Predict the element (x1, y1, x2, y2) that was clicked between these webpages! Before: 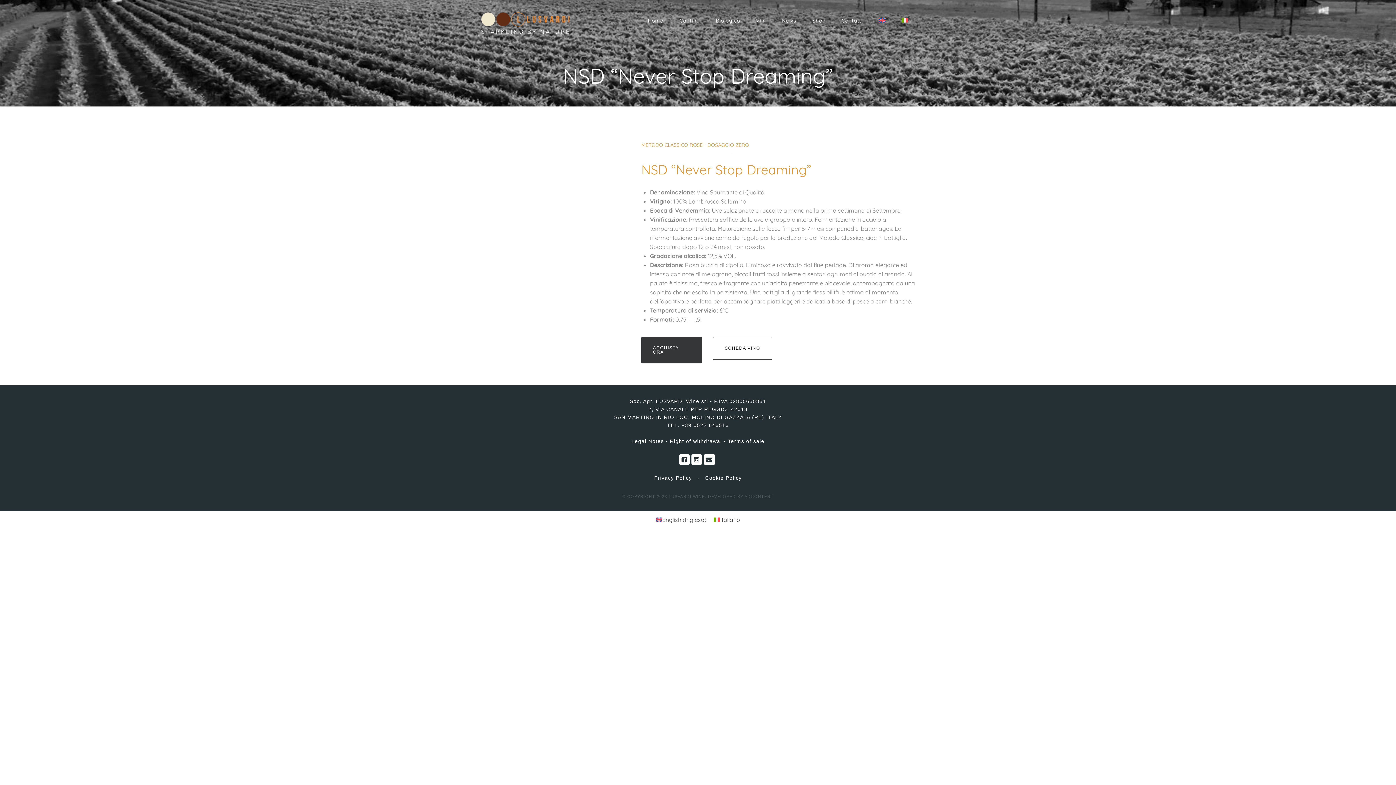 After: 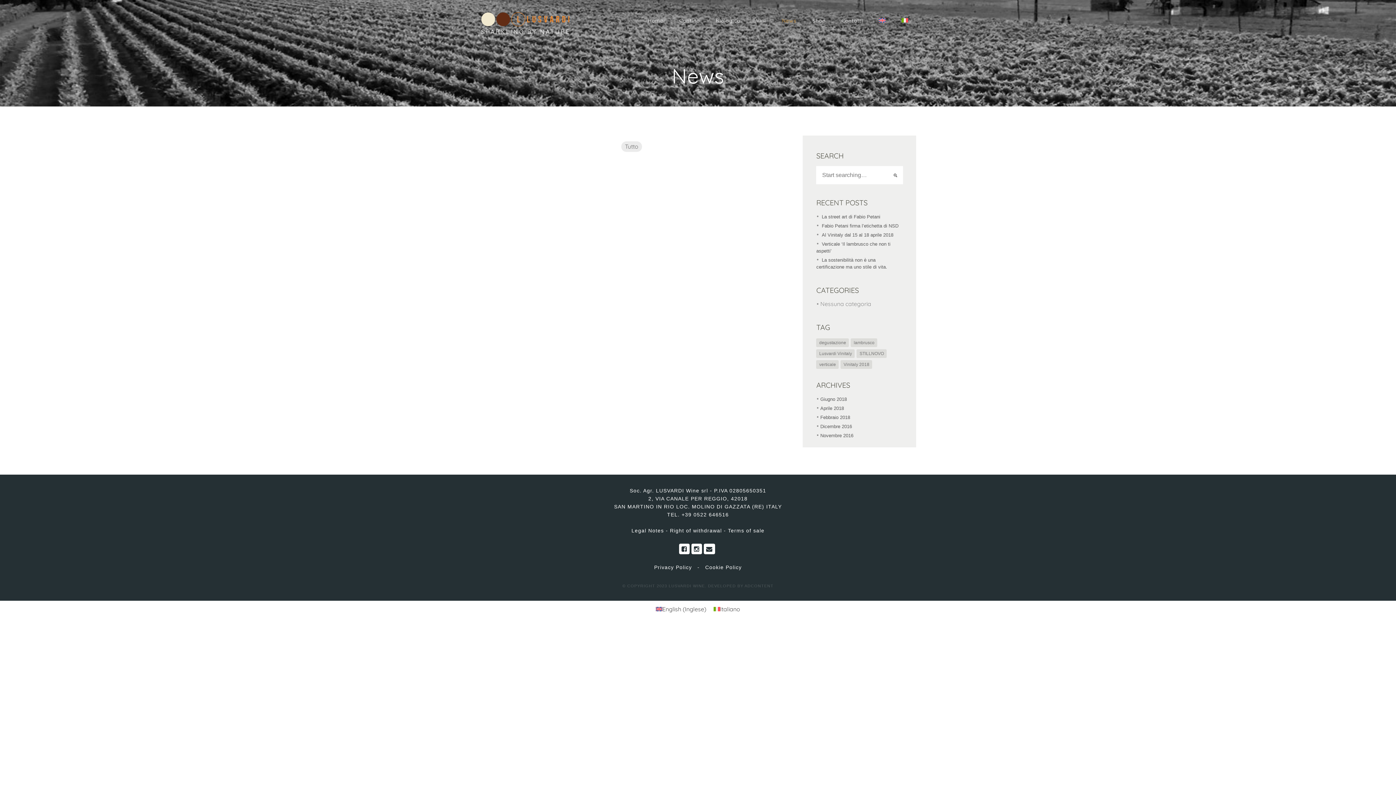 Action: label: News bbox: (774, 0, 804, 32)